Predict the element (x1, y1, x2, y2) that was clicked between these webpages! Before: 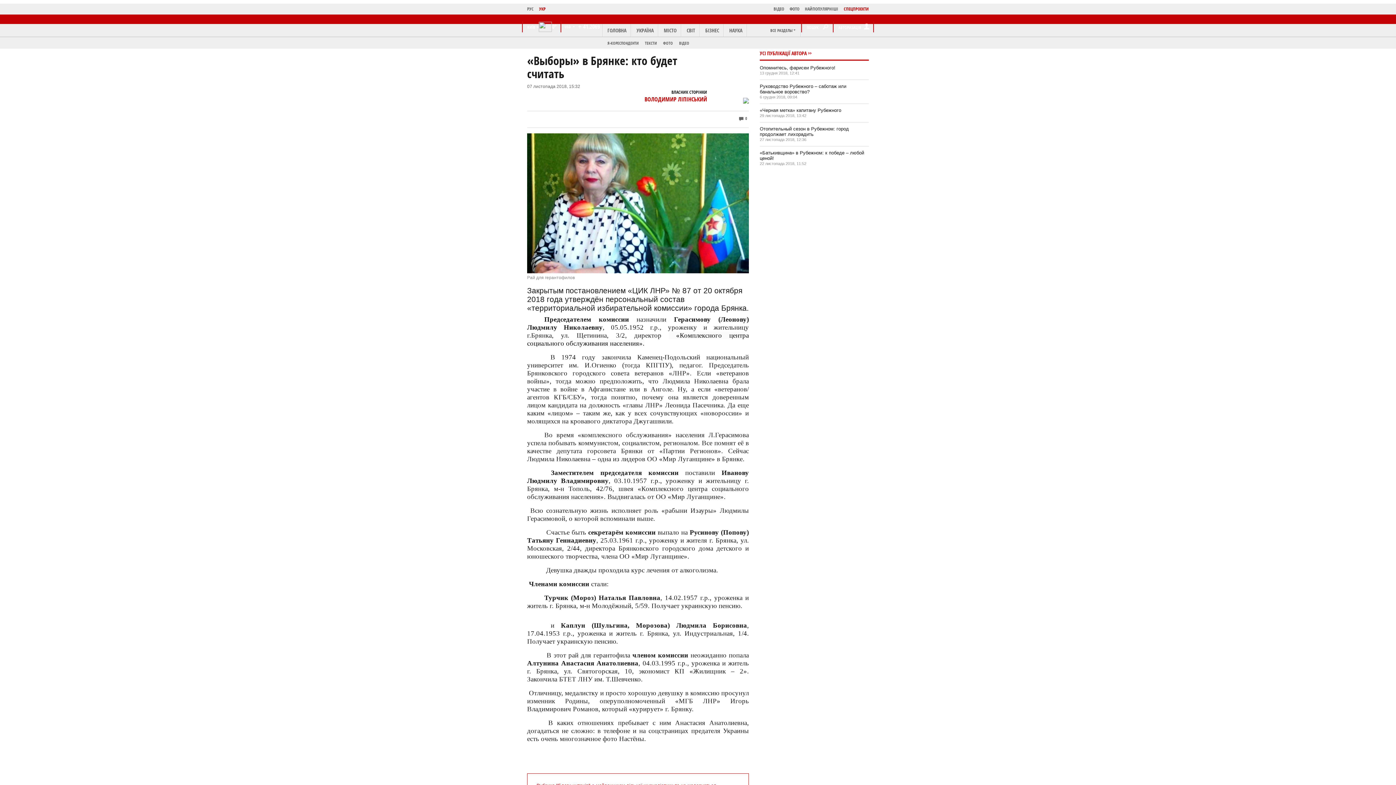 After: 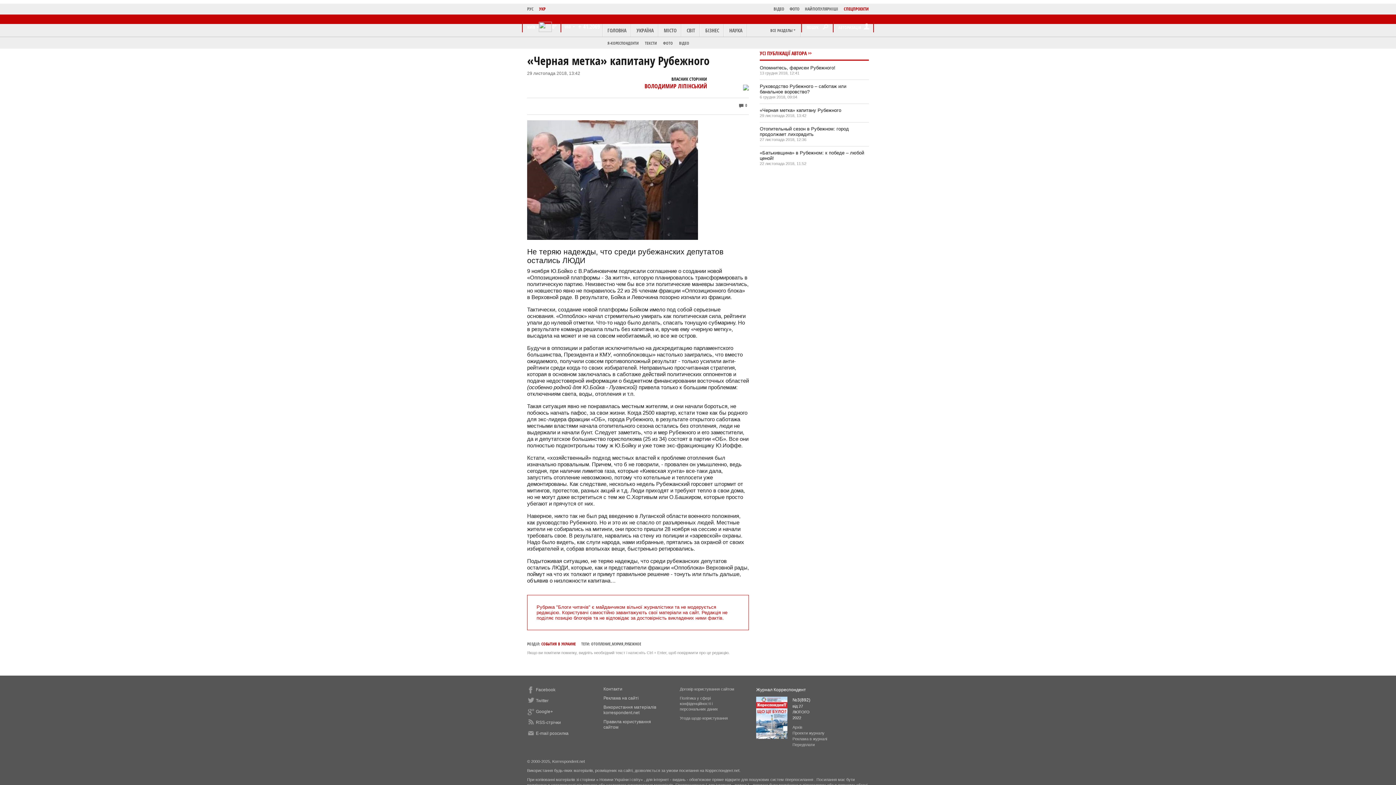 Action: label: «Черная метка» капитану Рубежного bbox: (760, 107, 841, 113)